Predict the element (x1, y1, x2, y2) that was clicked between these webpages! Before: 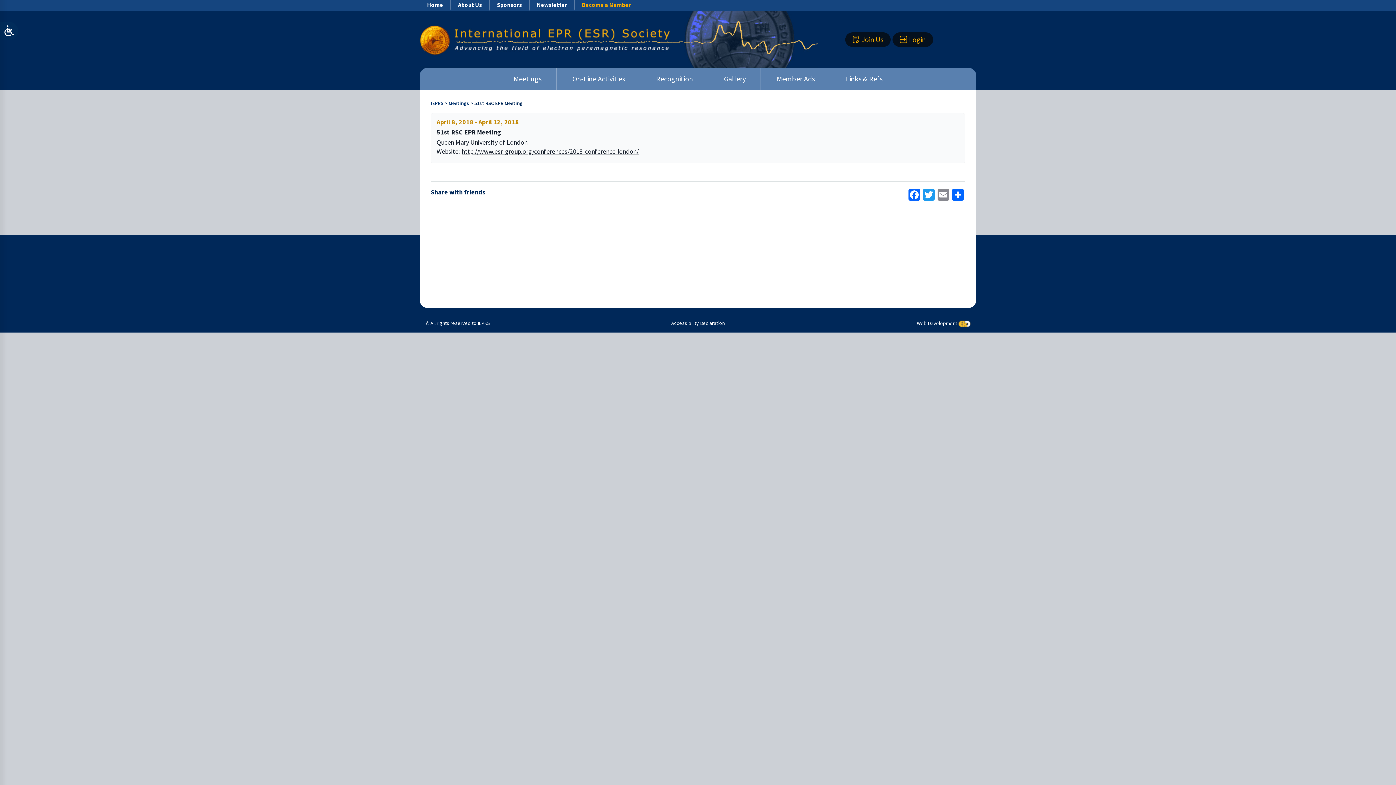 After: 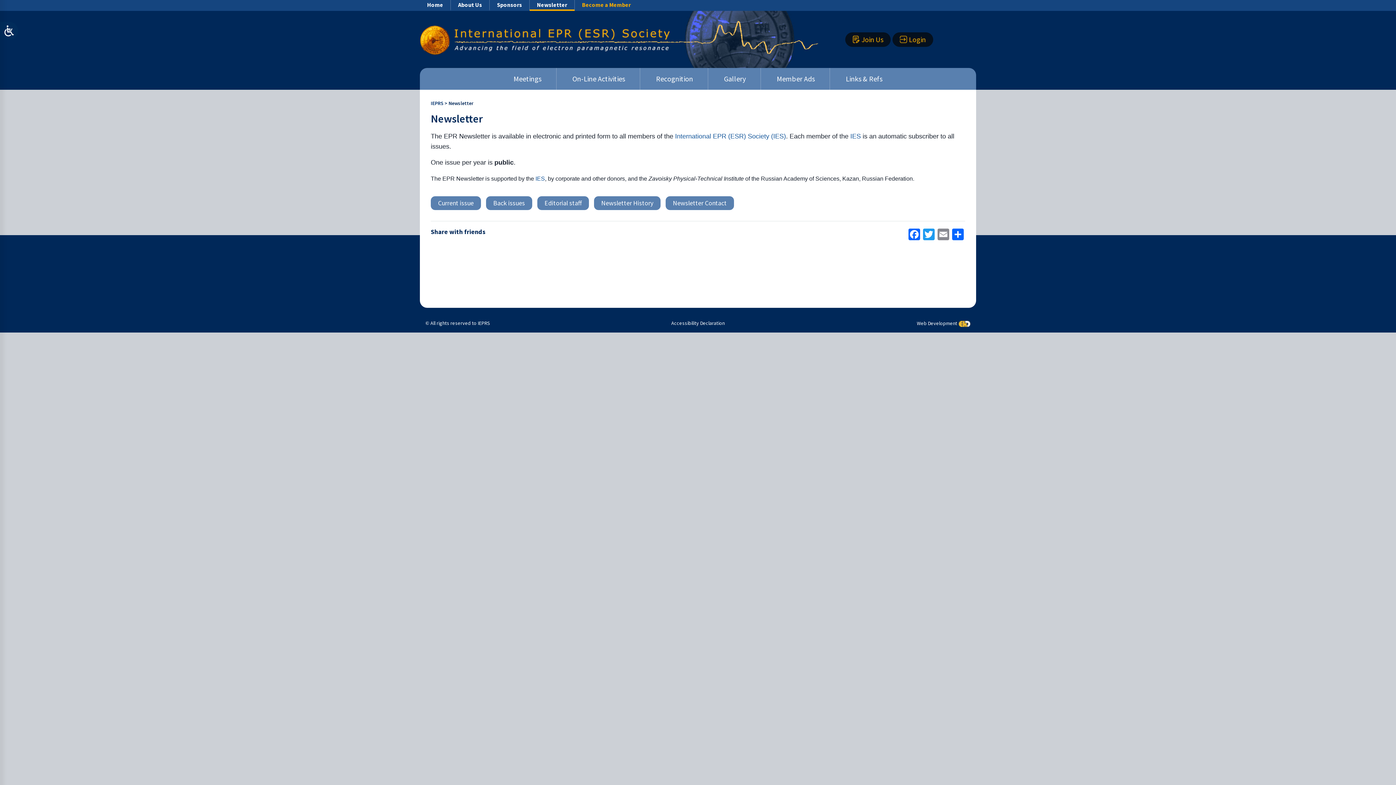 Action: bbox: (529, 0, 574, 10) label: Newsletter